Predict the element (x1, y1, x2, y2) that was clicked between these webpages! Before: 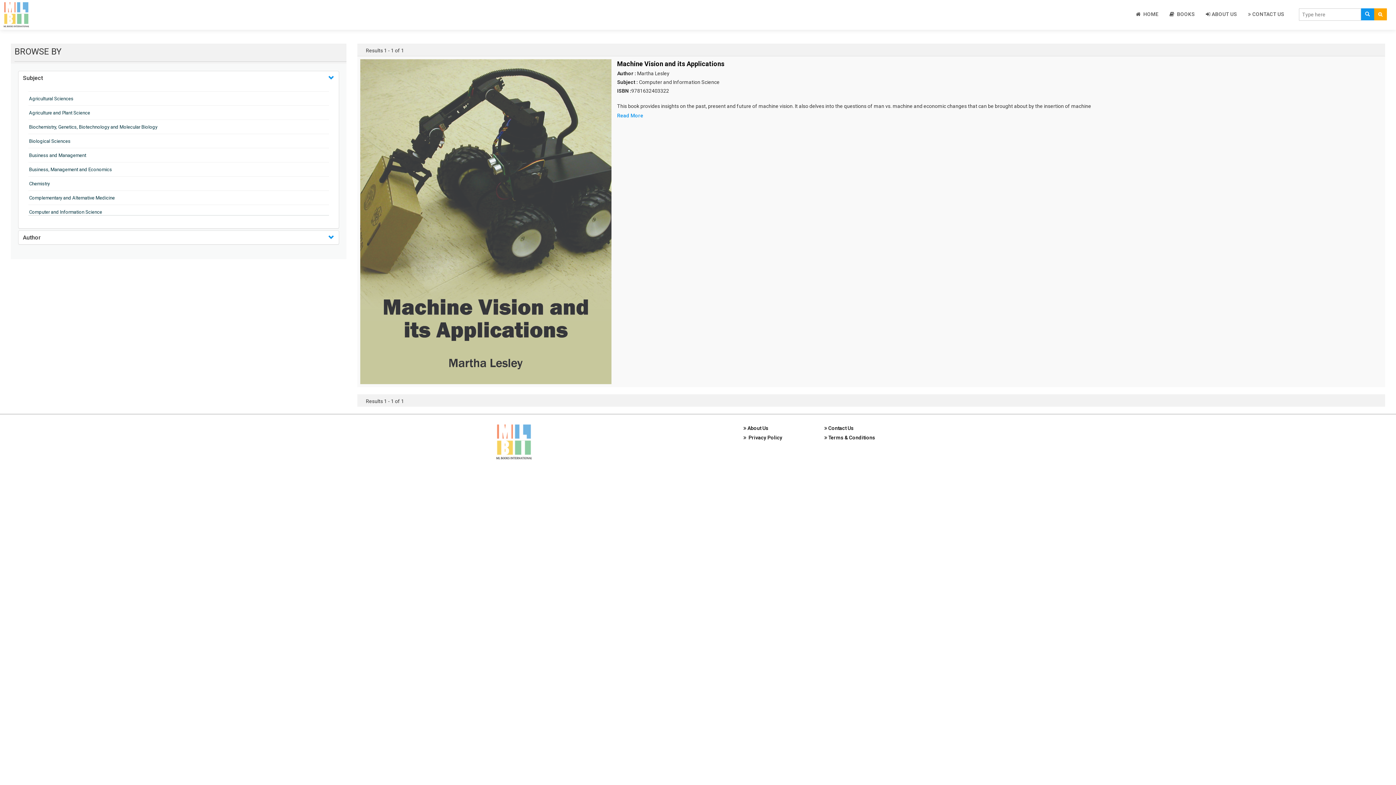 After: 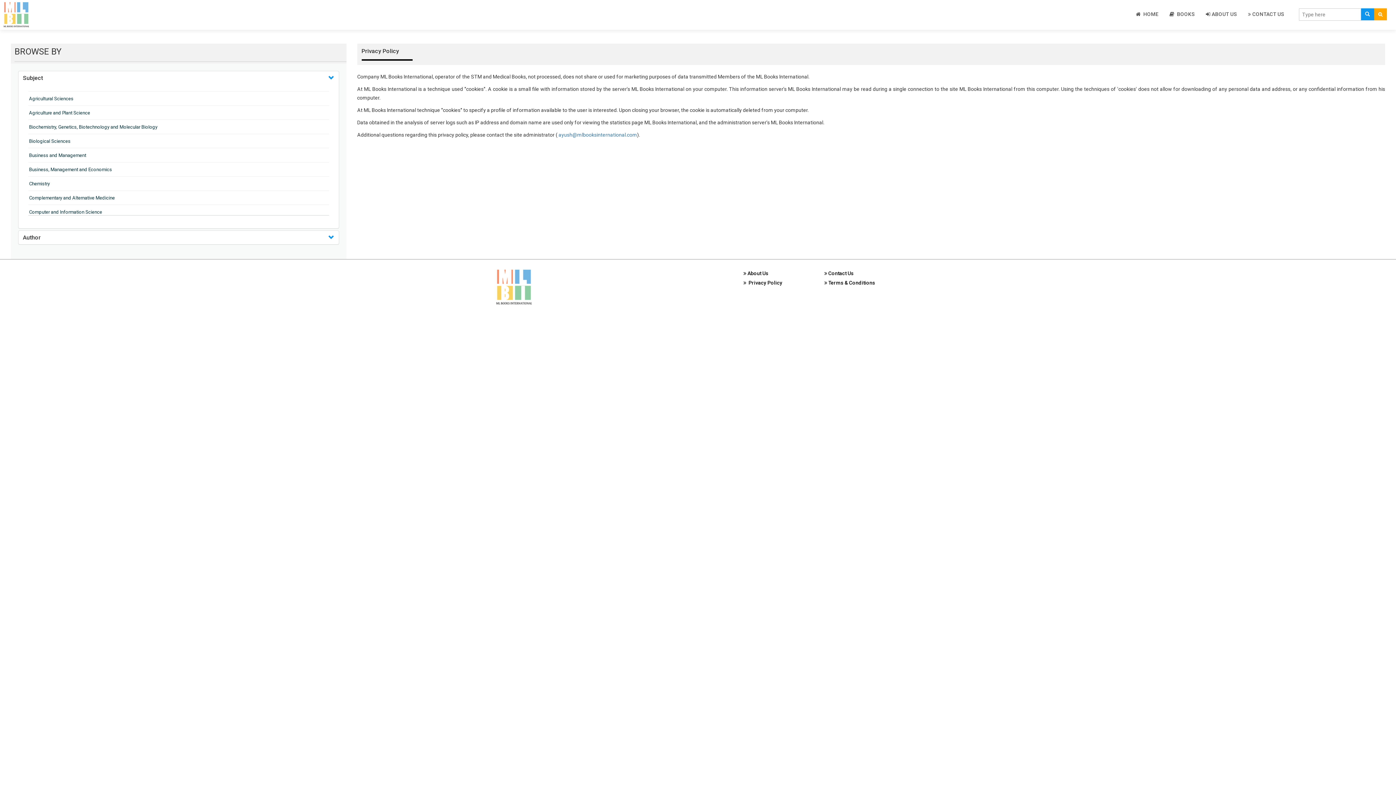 Action: bbox: (743, 434, 782, 440) label:   Privacy Policy